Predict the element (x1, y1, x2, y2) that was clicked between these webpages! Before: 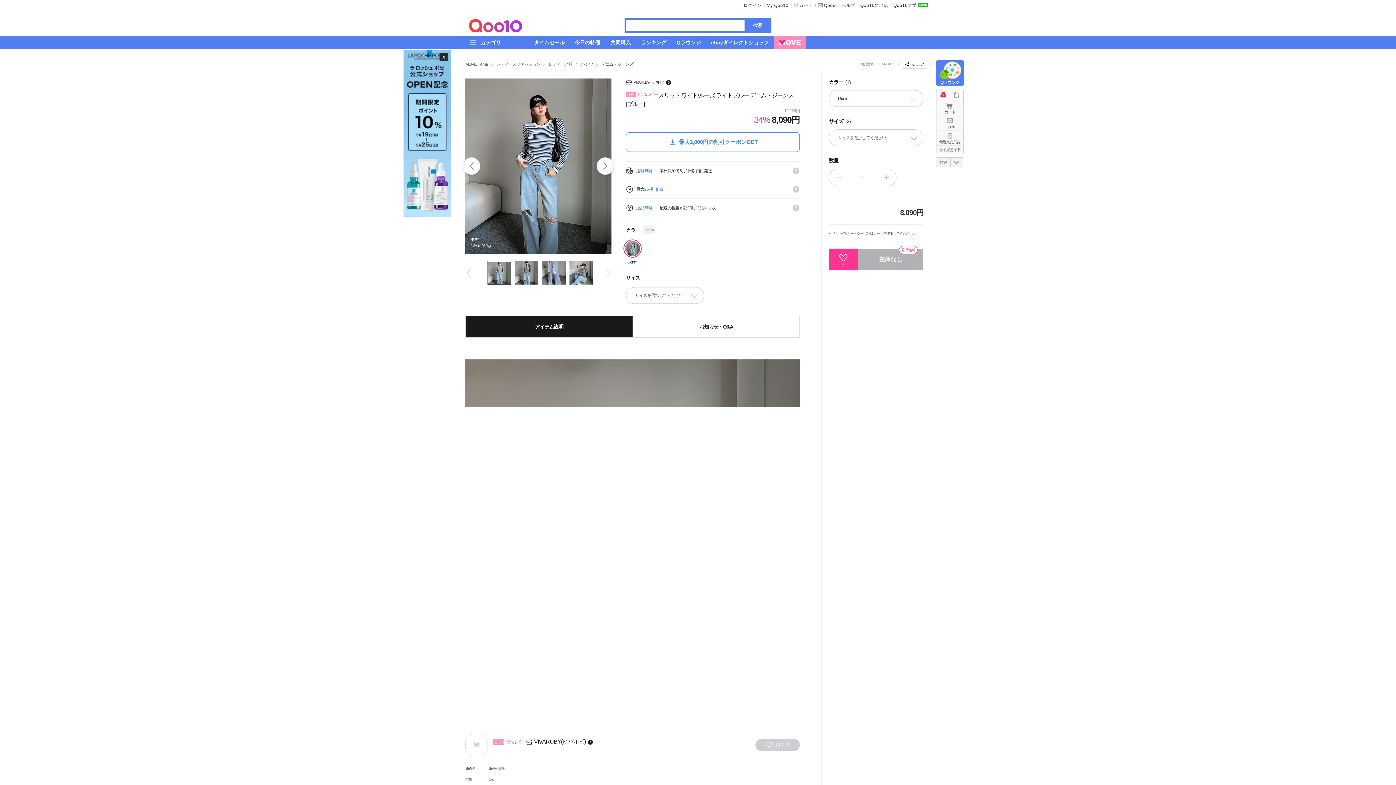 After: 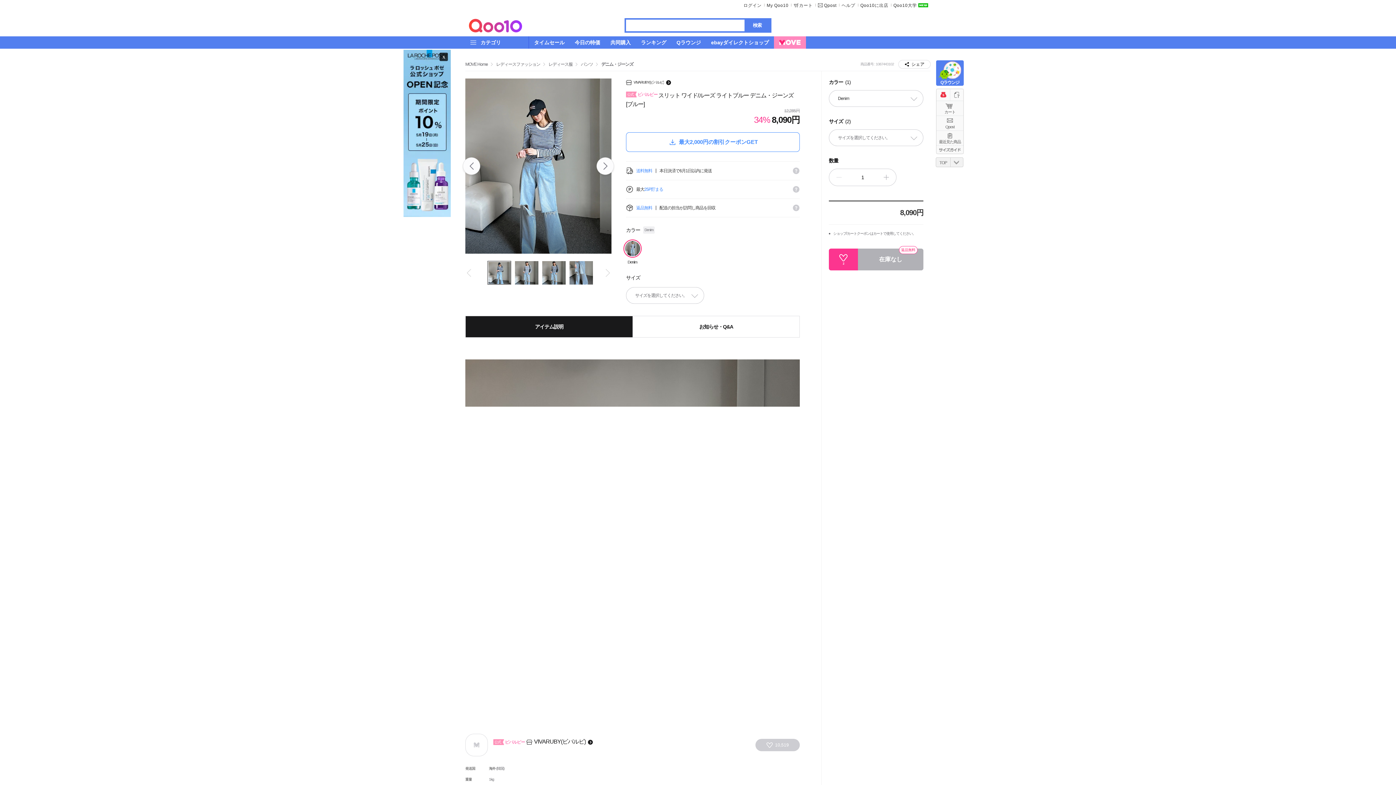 Action: label:  Prev bbox: (462, 157, 480, 174)